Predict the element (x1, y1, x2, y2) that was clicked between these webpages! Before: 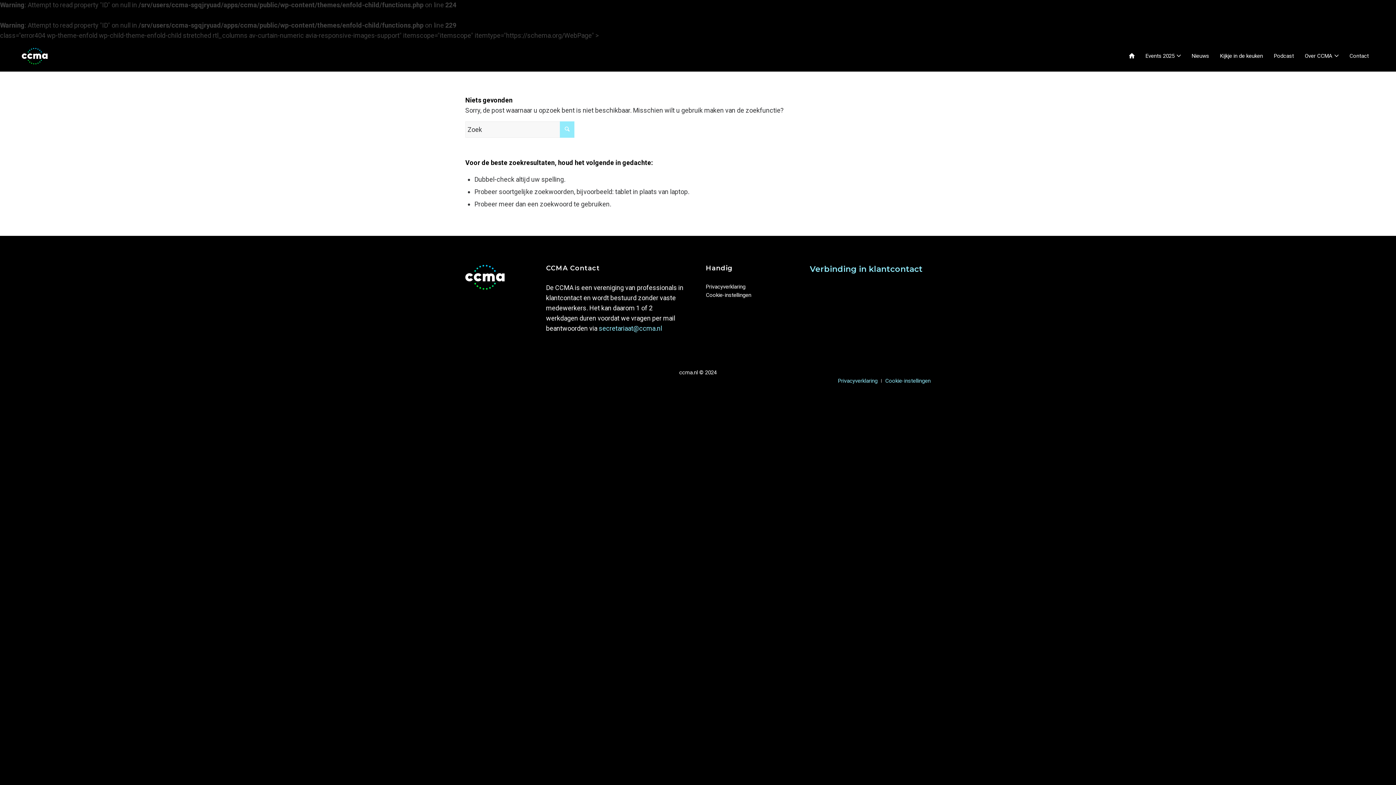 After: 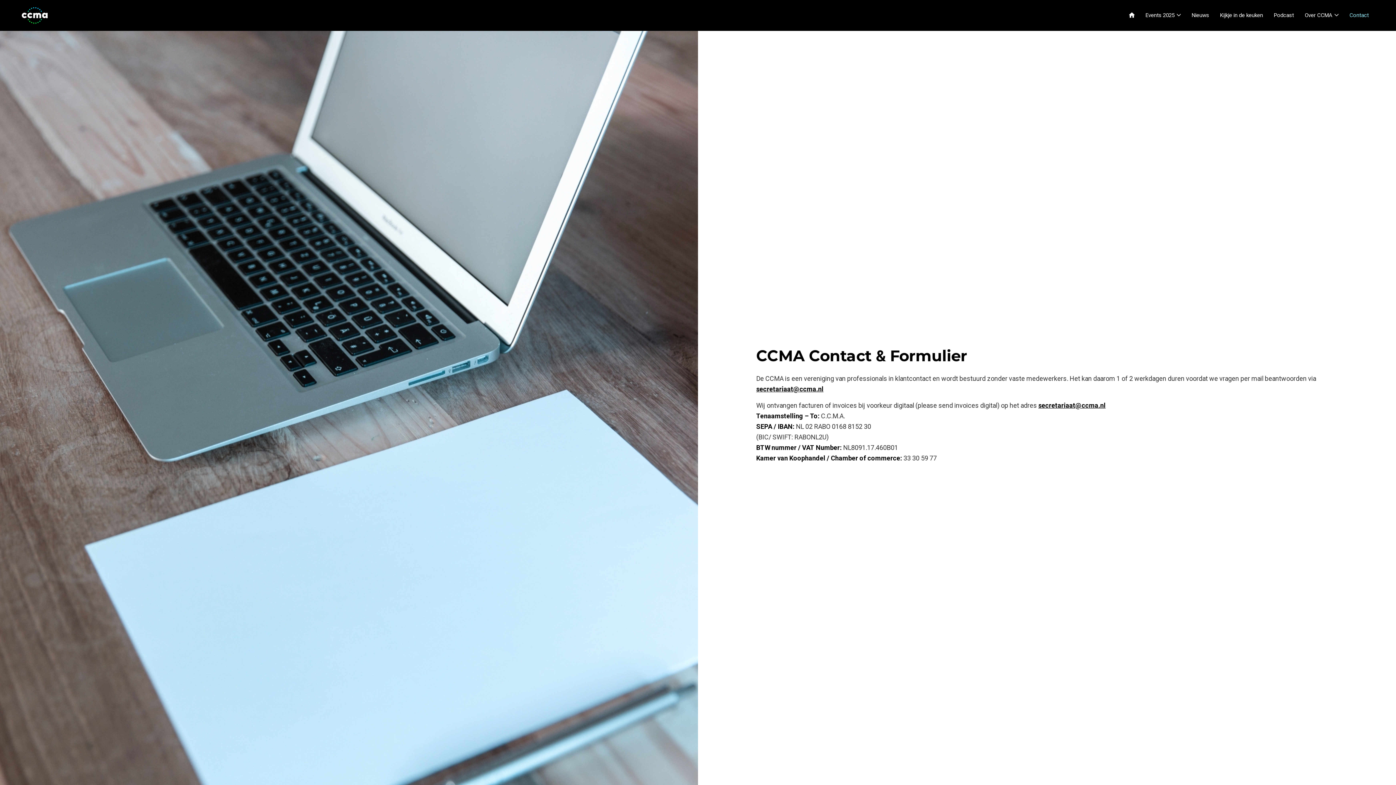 Action: label: Contact bbox: (1344, 40, 1374, 71)